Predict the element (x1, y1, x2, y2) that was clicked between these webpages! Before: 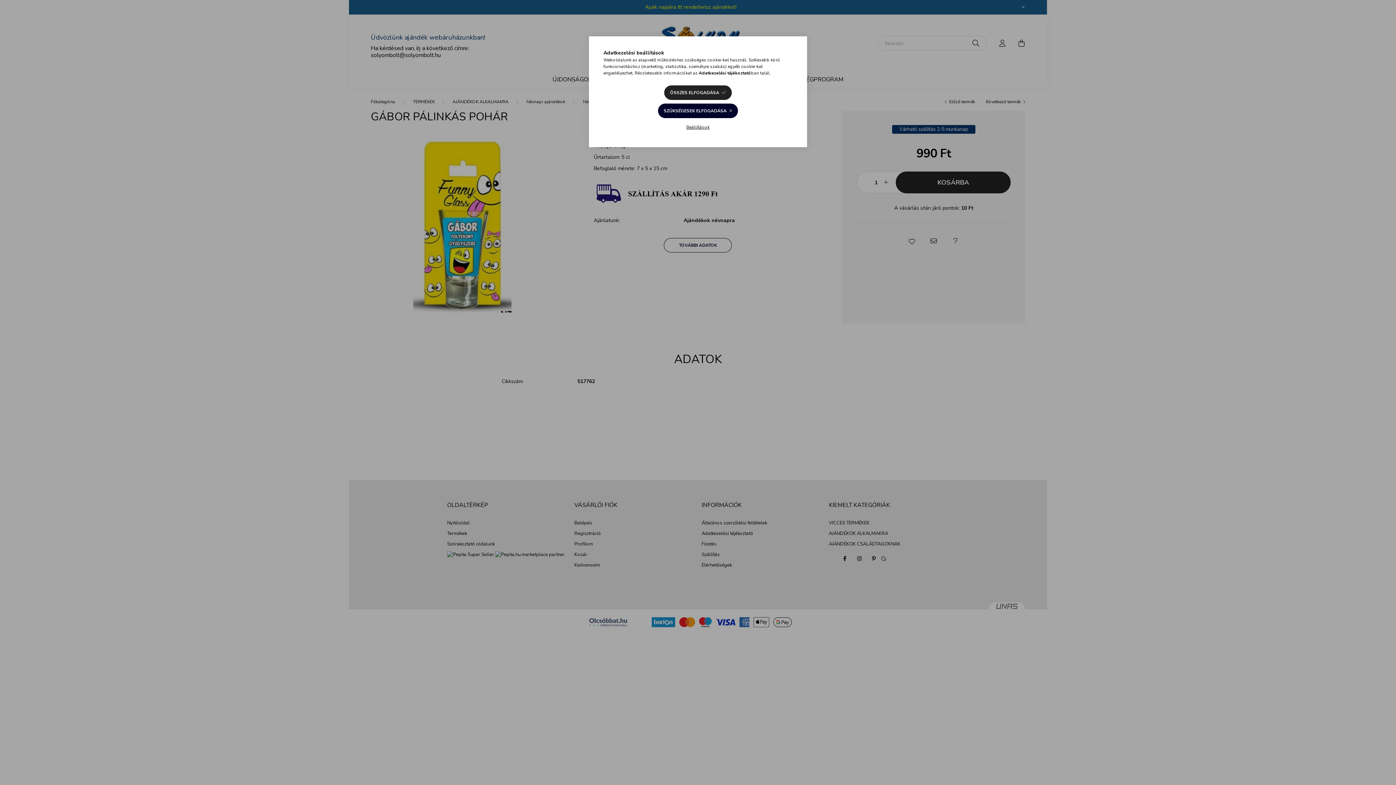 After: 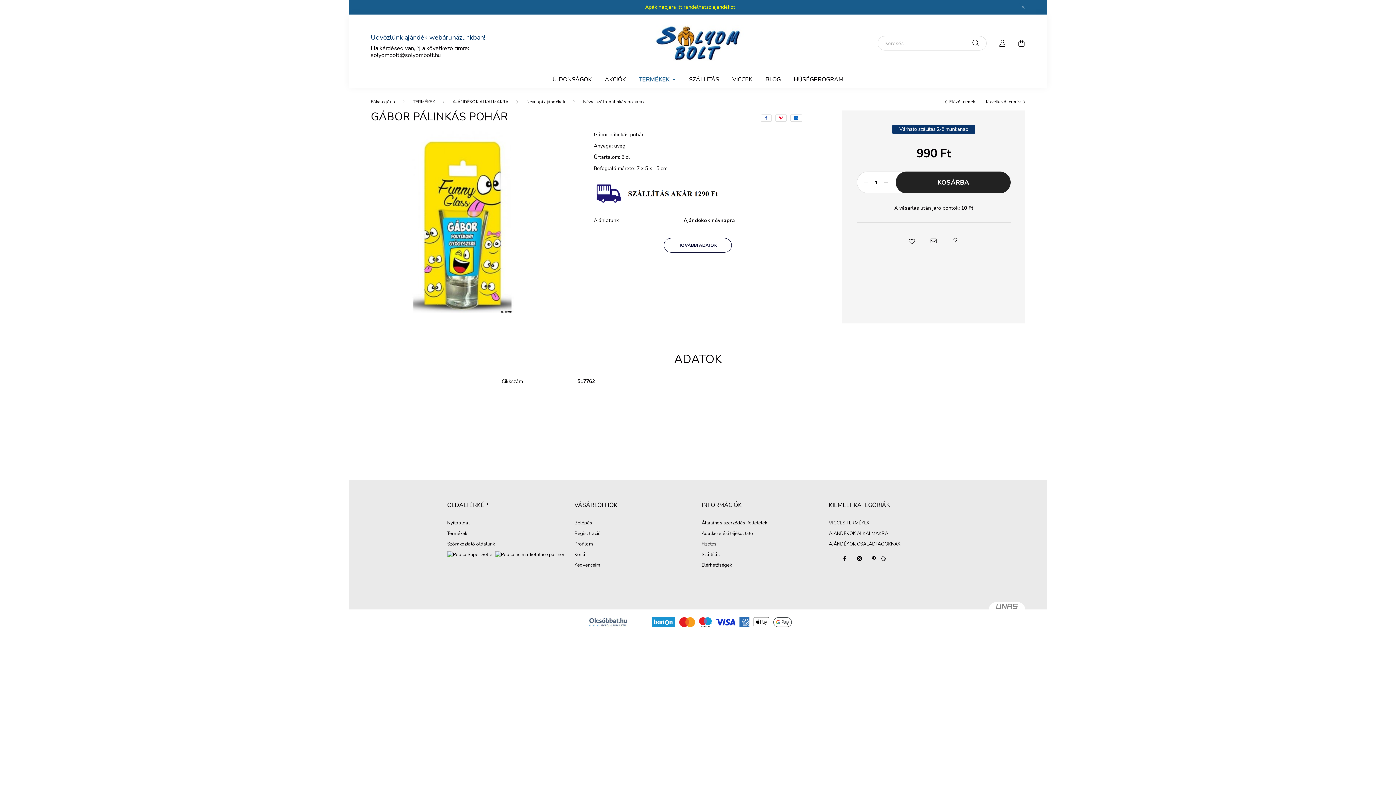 Action: bbox: (658, 103, 738, 118) label: SZÜKSÉGESEK ELFOGADÁSA